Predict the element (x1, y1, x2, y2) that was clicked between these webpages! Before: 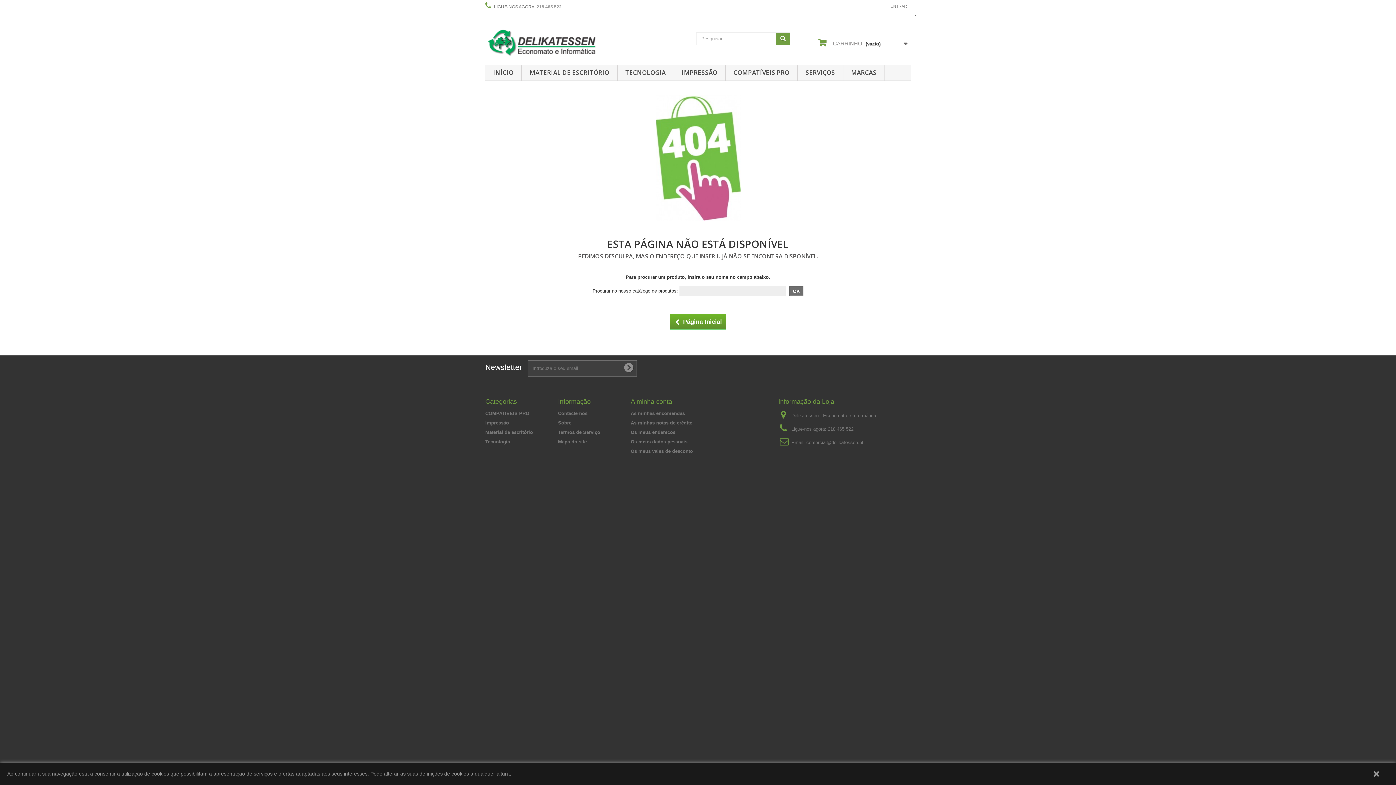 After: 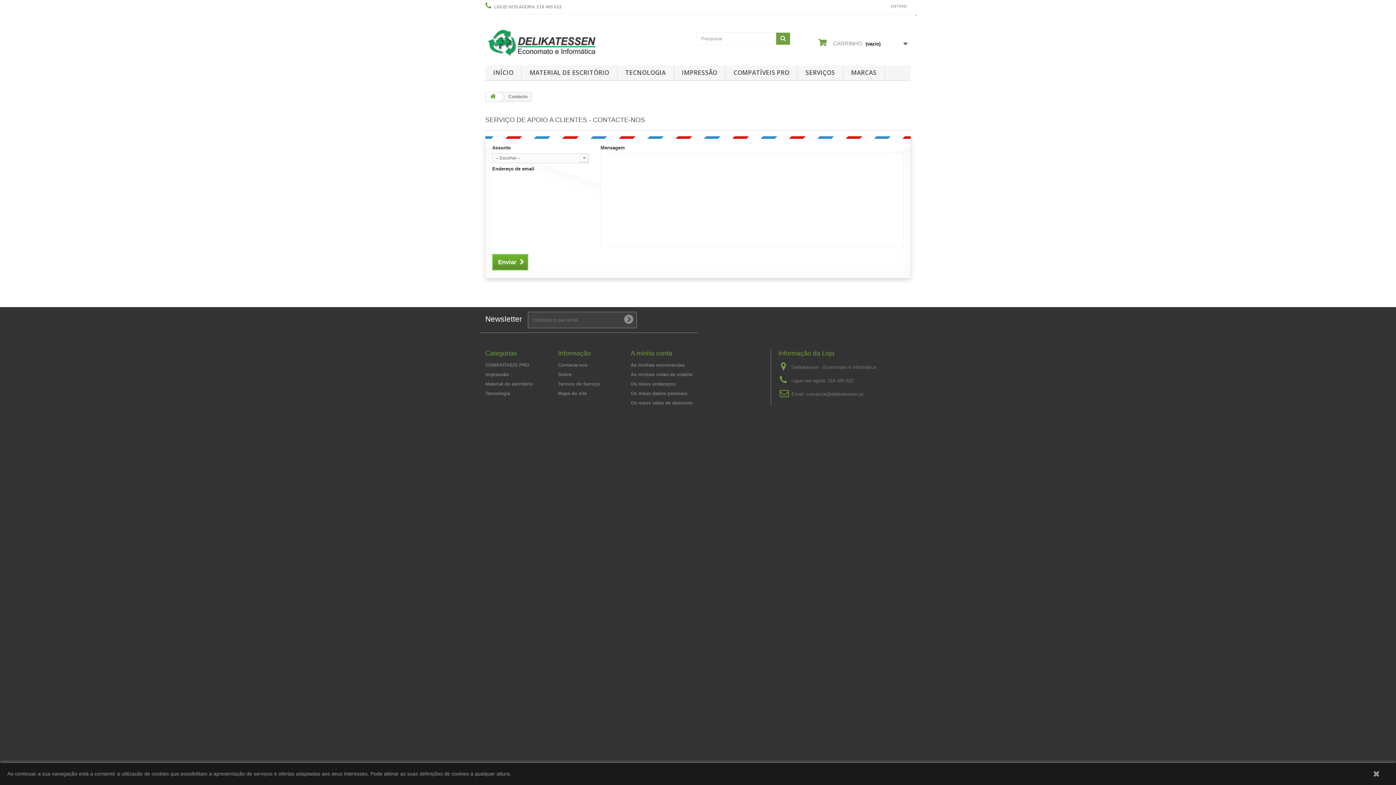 Action: label: CONTACTE-NOS bbox: (848, 0, 887, 13)